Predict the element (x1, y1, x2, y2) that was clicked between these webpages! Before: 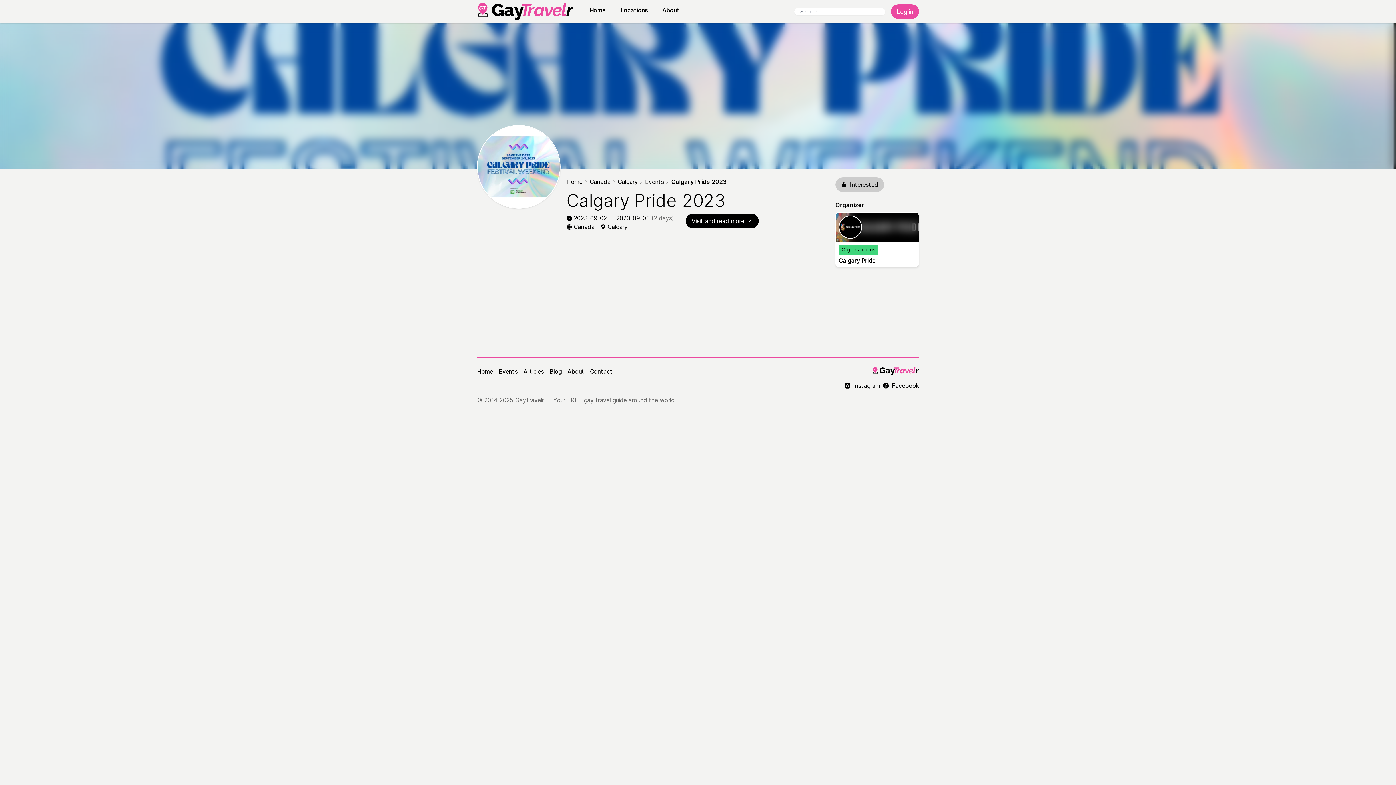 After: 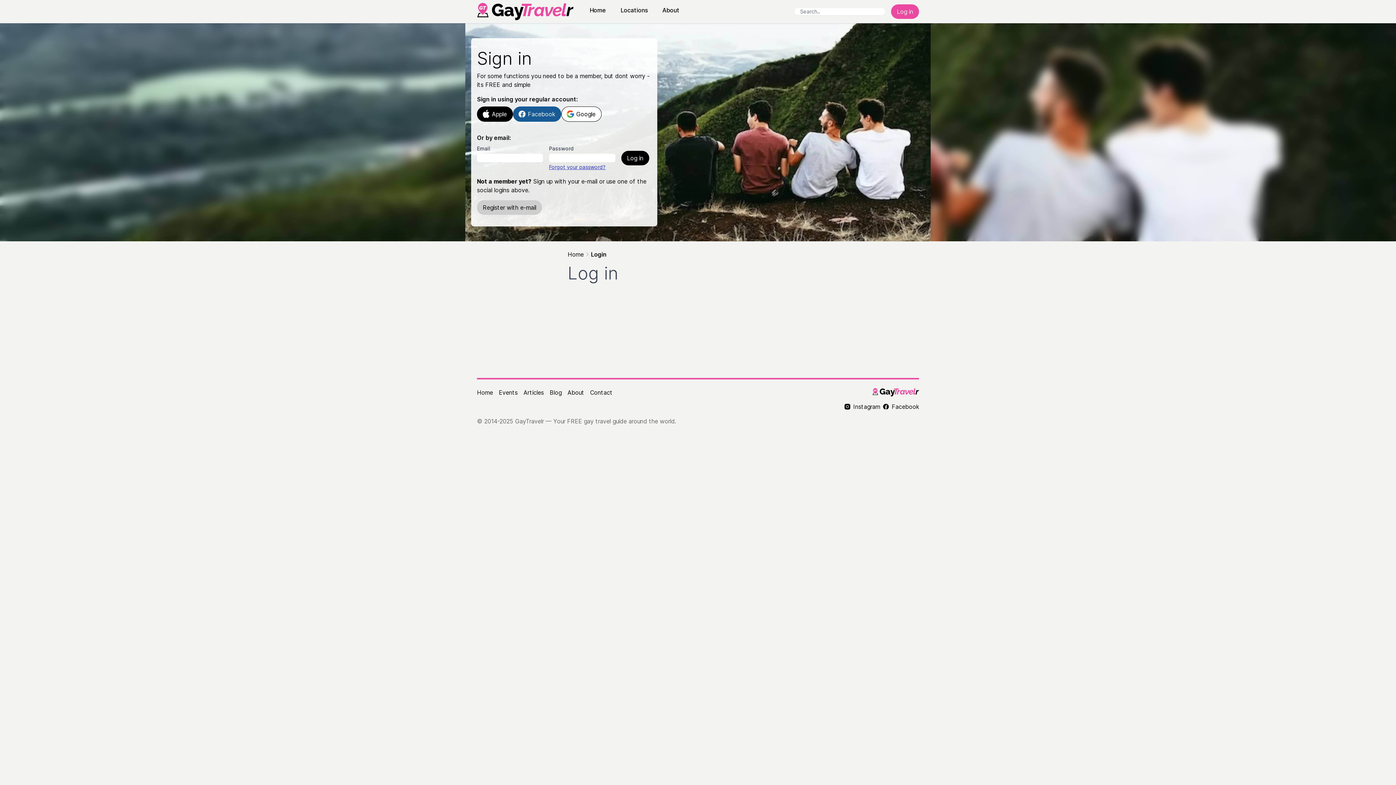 Action: label: Log in bbox: (891, 4, 919, 18)